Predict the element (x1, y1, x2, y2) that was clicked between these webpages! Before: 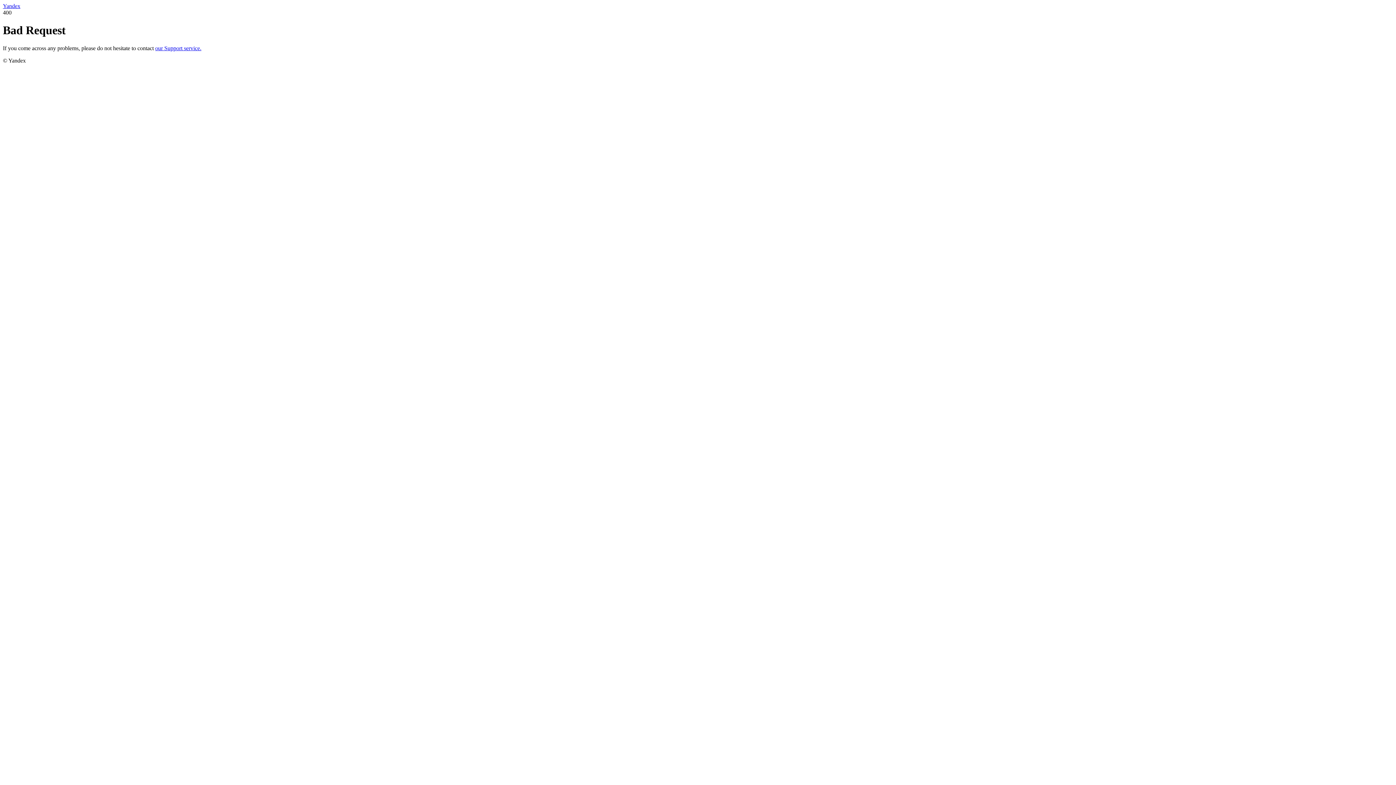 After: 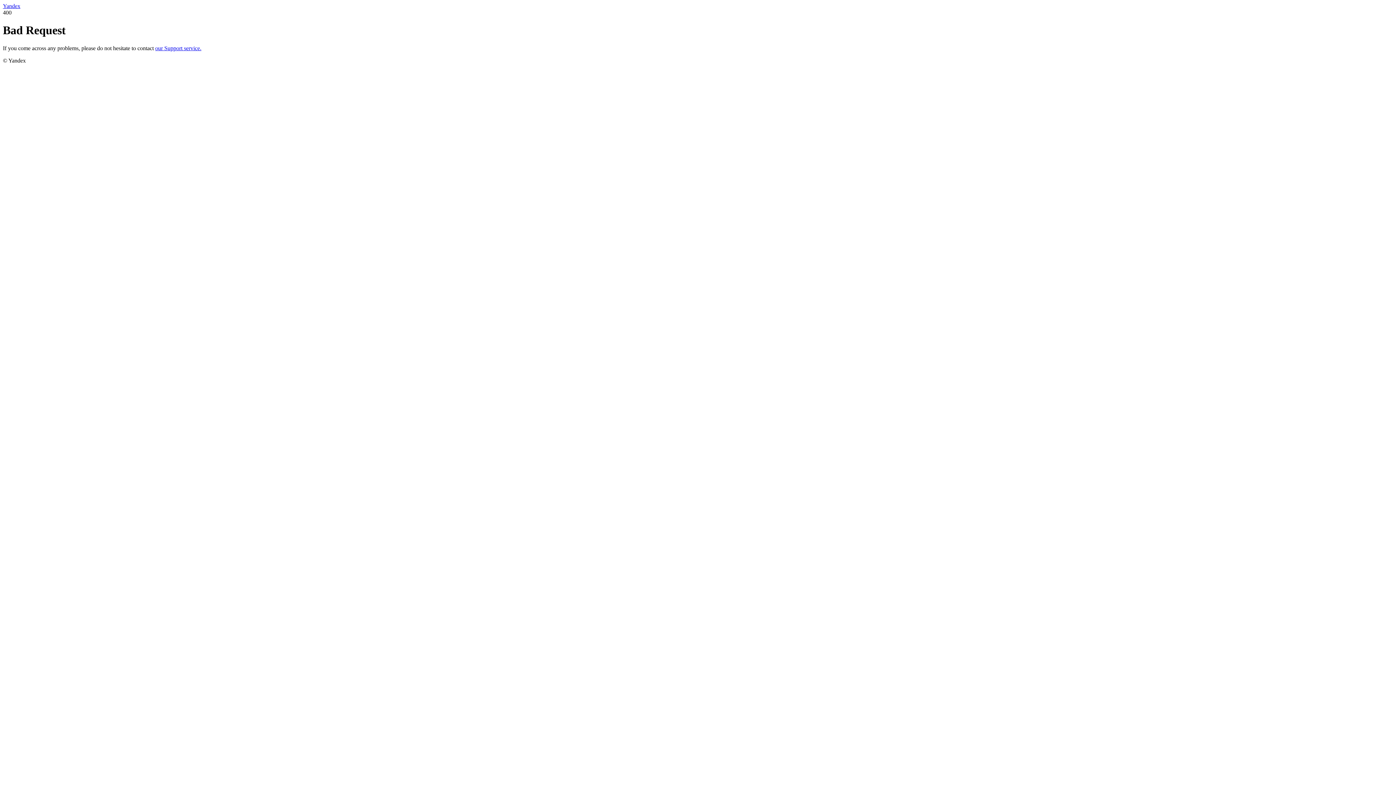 Action: label: our Support service. bbox: (155, 45, 201, 51)